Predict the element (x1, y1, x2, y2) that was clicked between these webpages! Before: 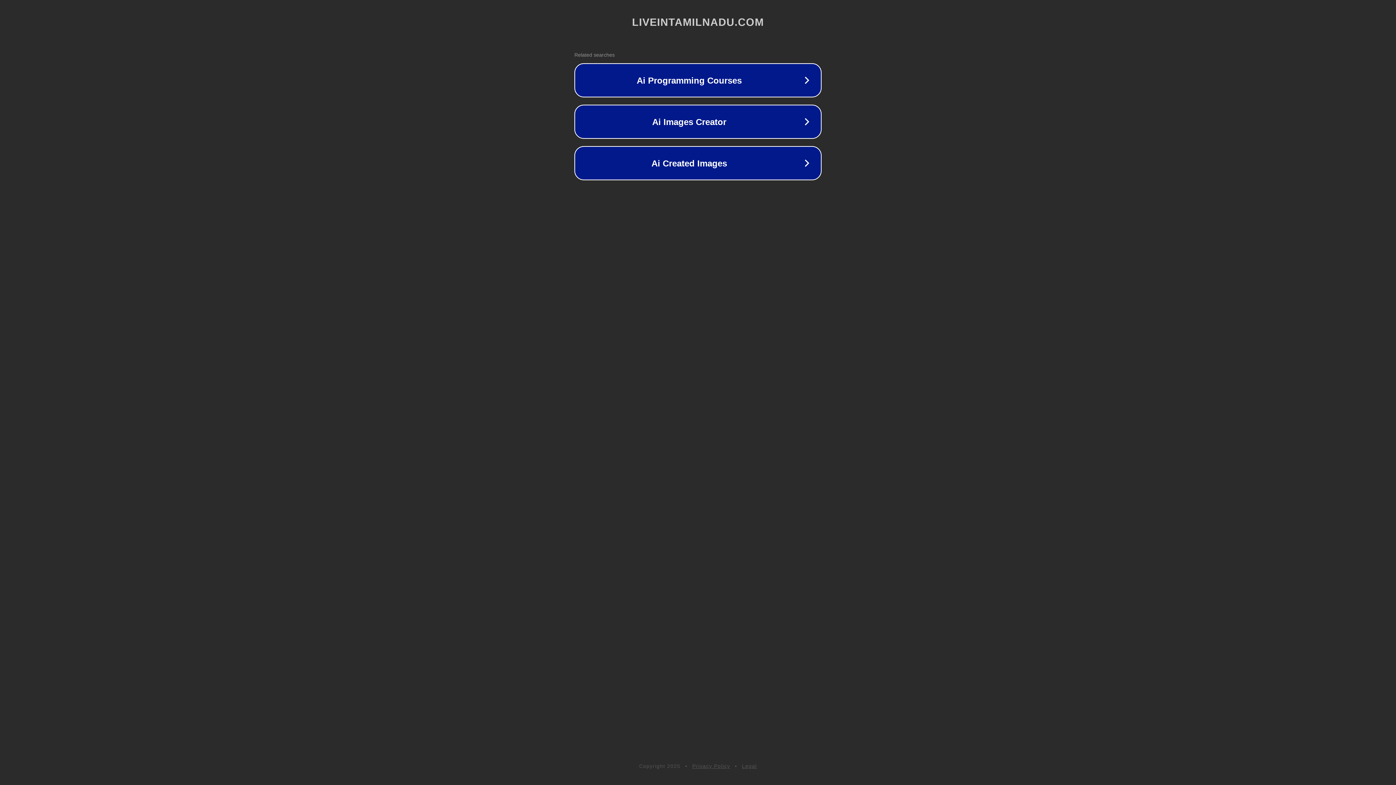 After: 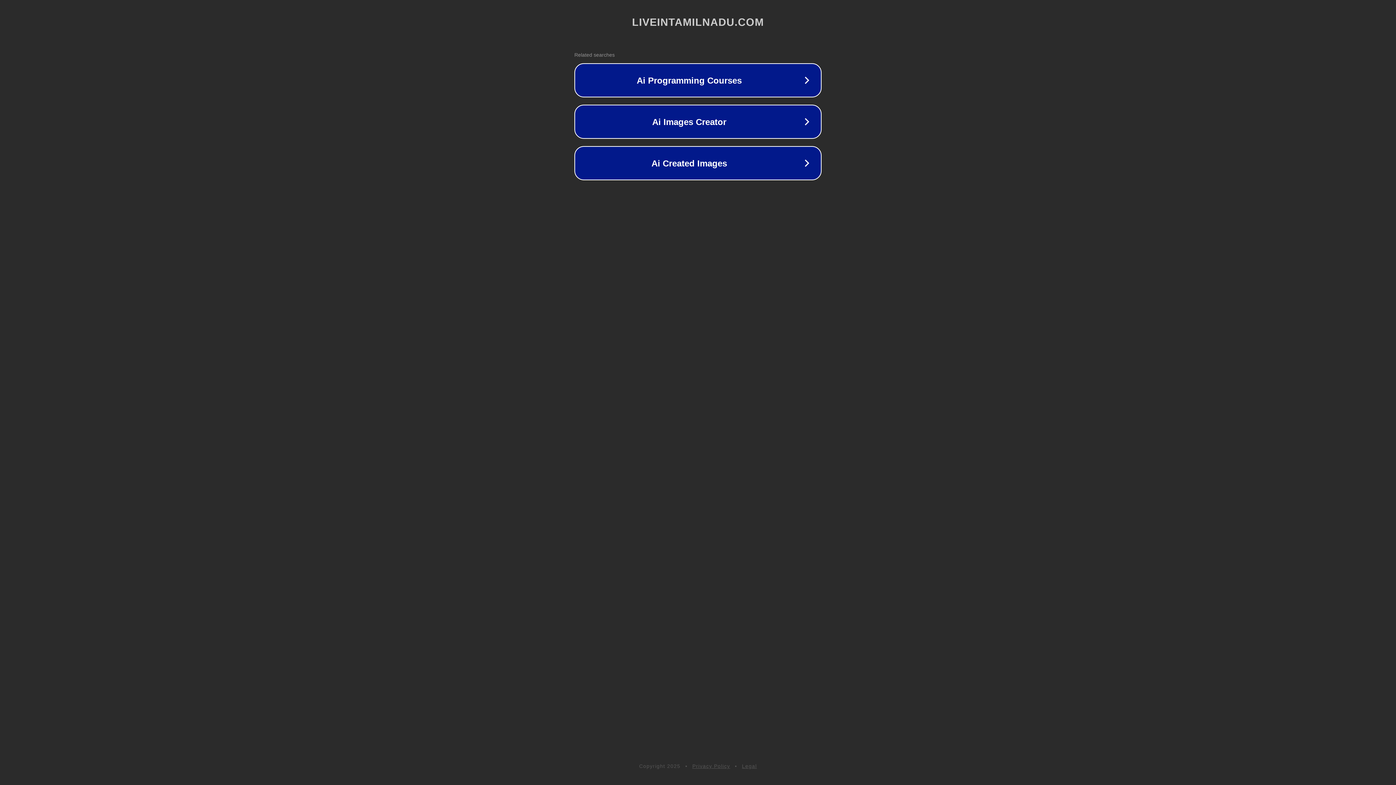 Action: bbox: (692, 763, 730, 769) label: Privacy Policy